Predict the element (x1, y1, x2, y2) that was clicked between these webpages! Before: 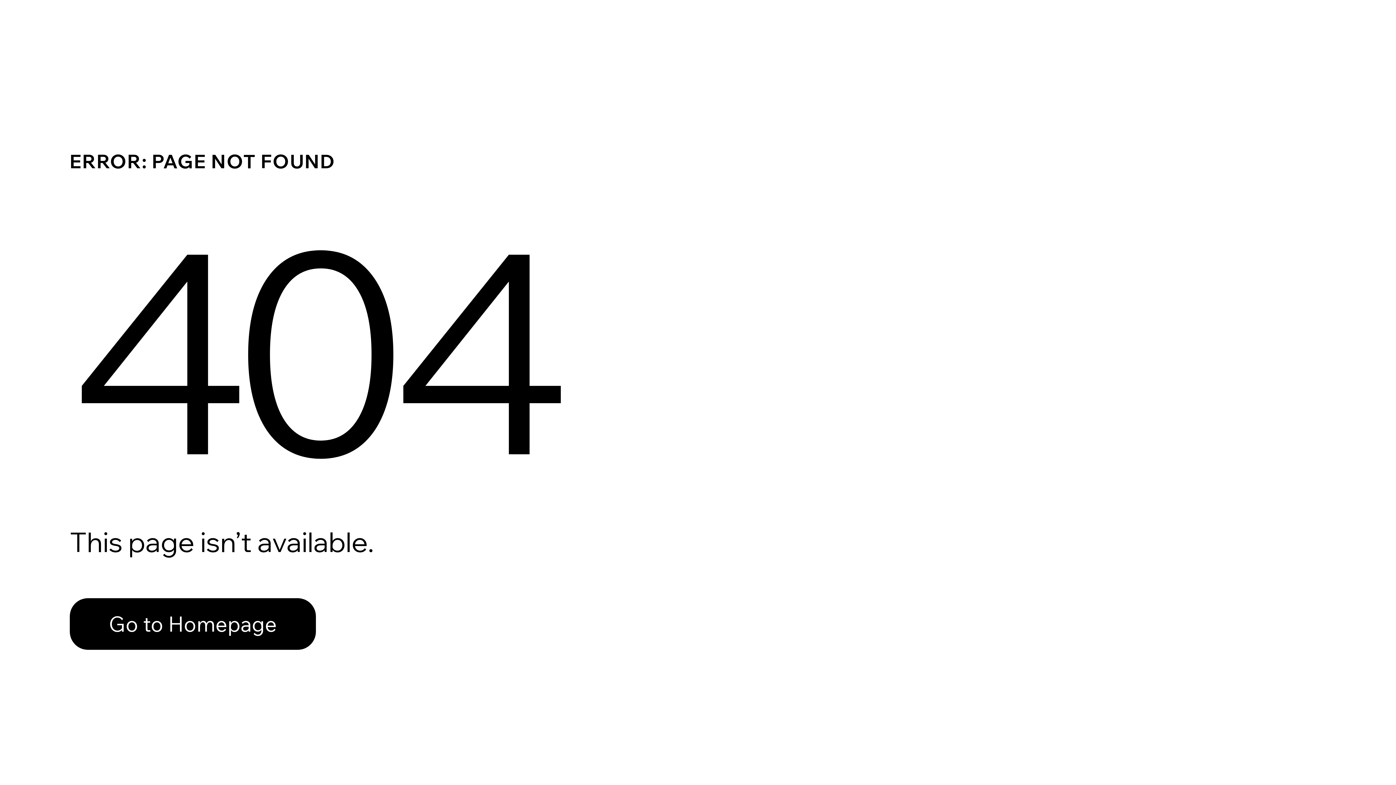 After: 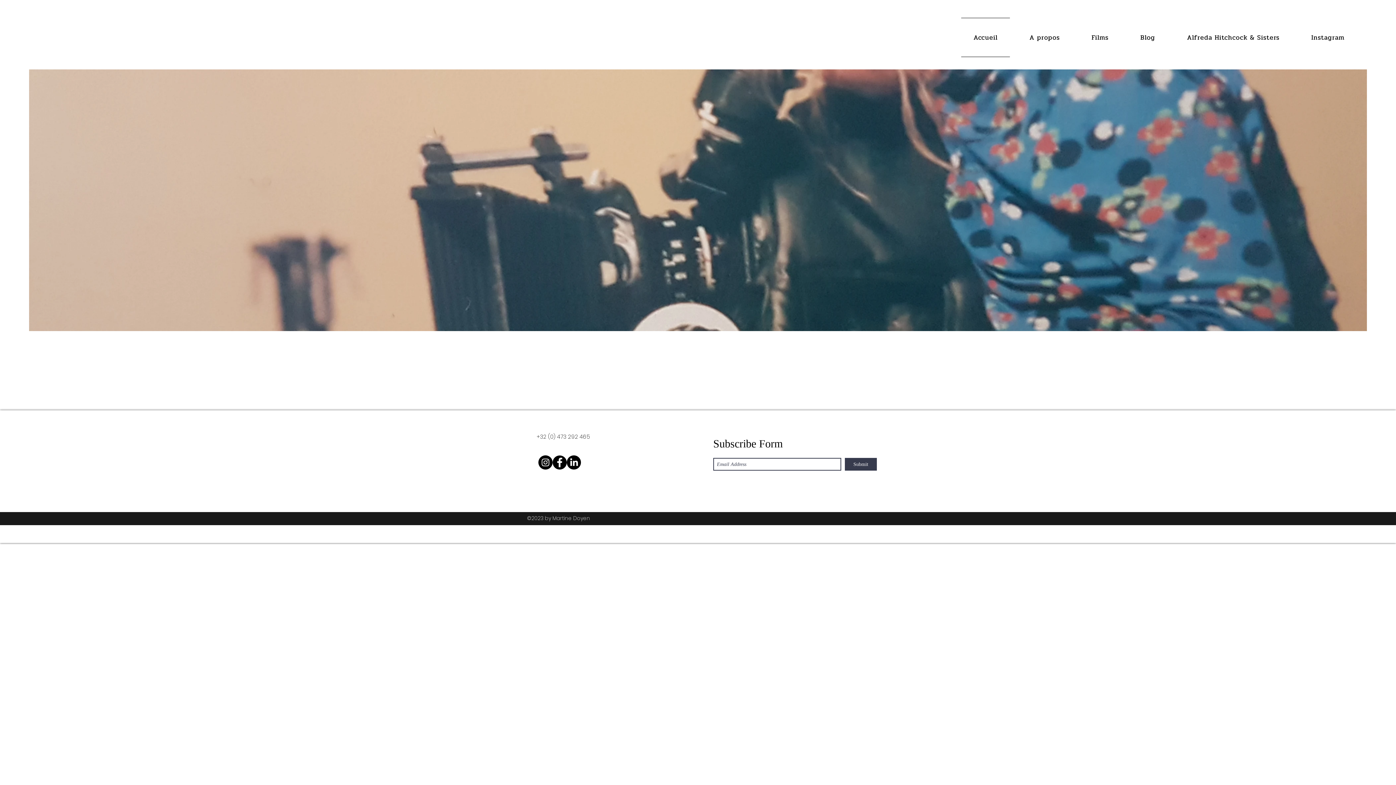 Action: bbox: (69, 582, 768, 659) label: Go to Homepage